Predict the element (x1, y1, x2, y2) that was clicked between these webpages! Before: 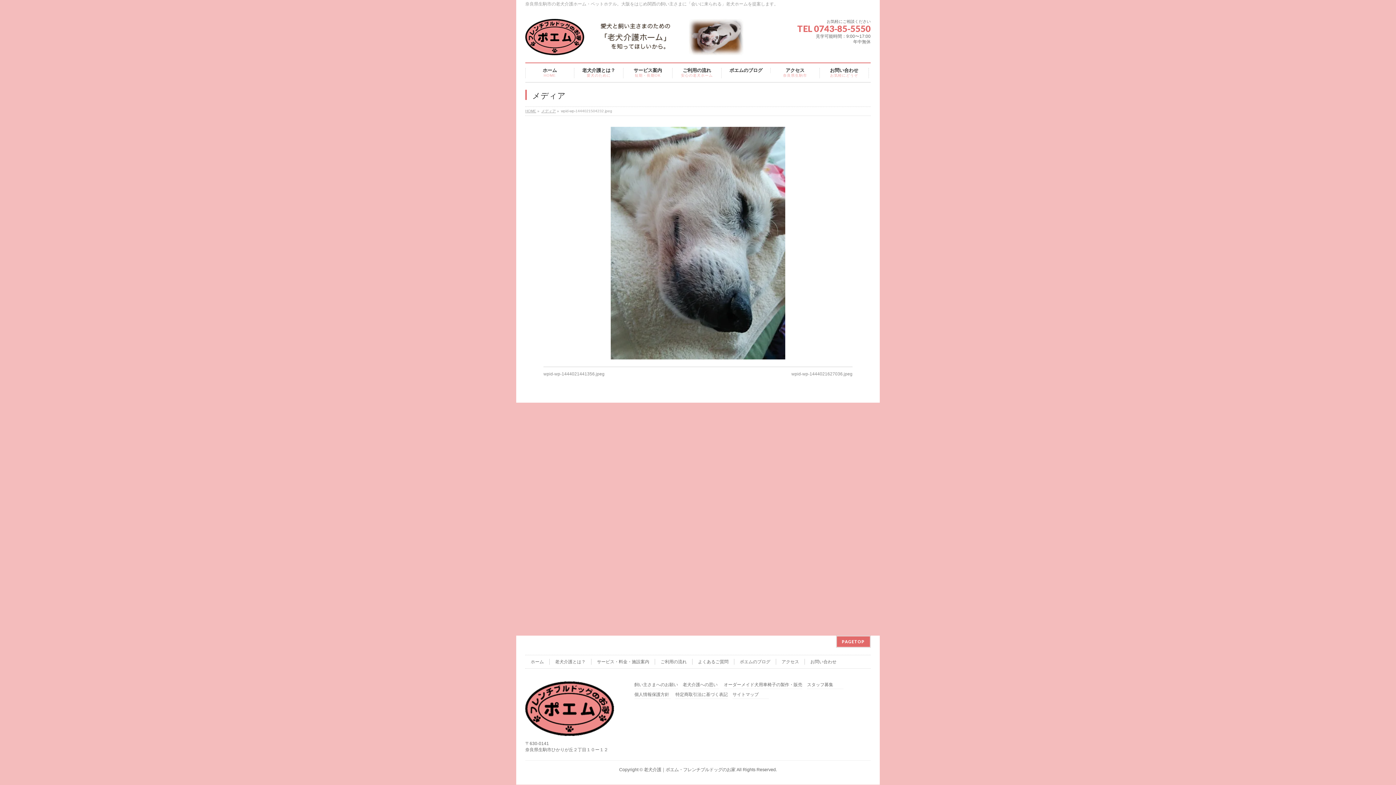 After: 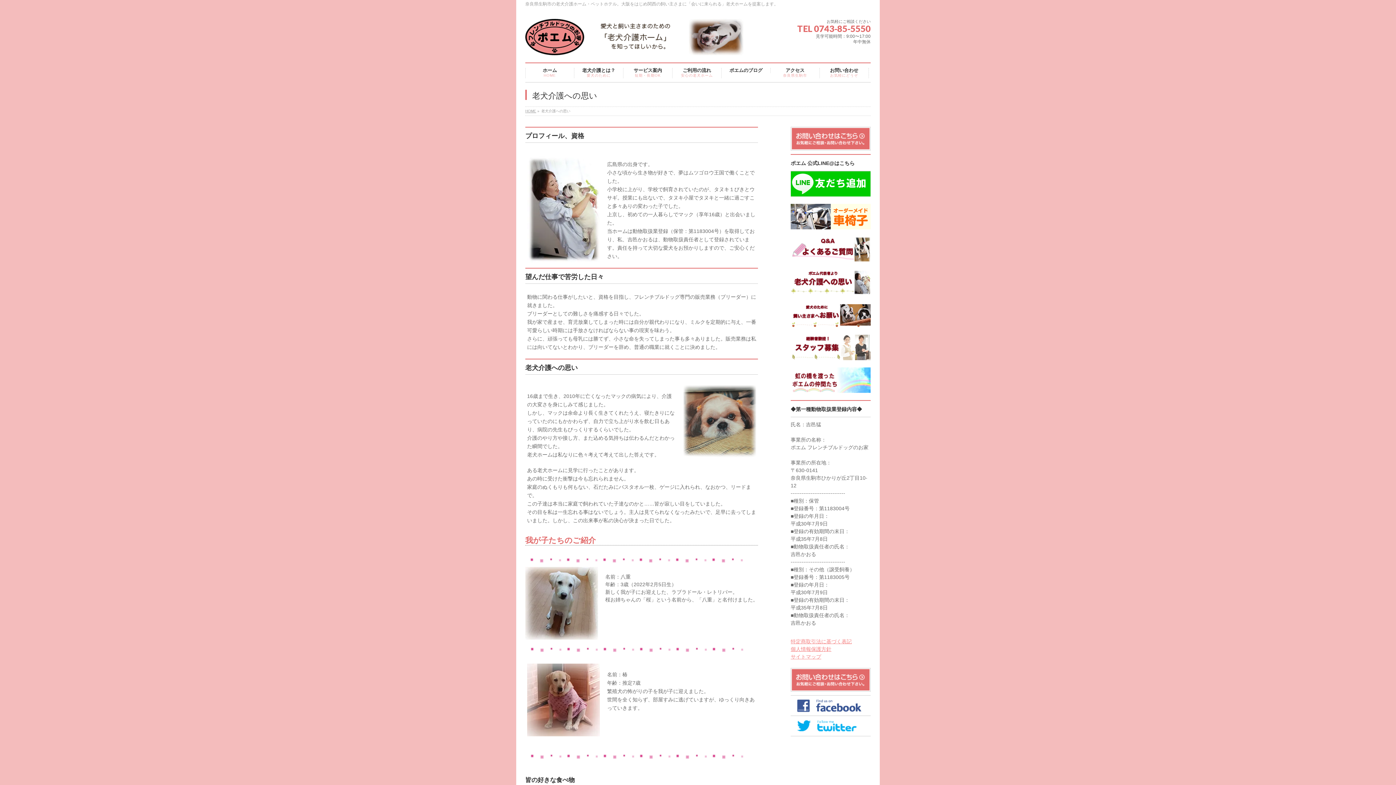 Action: label: 老犬介護への思い bbox: (682, 682, 719, 689)